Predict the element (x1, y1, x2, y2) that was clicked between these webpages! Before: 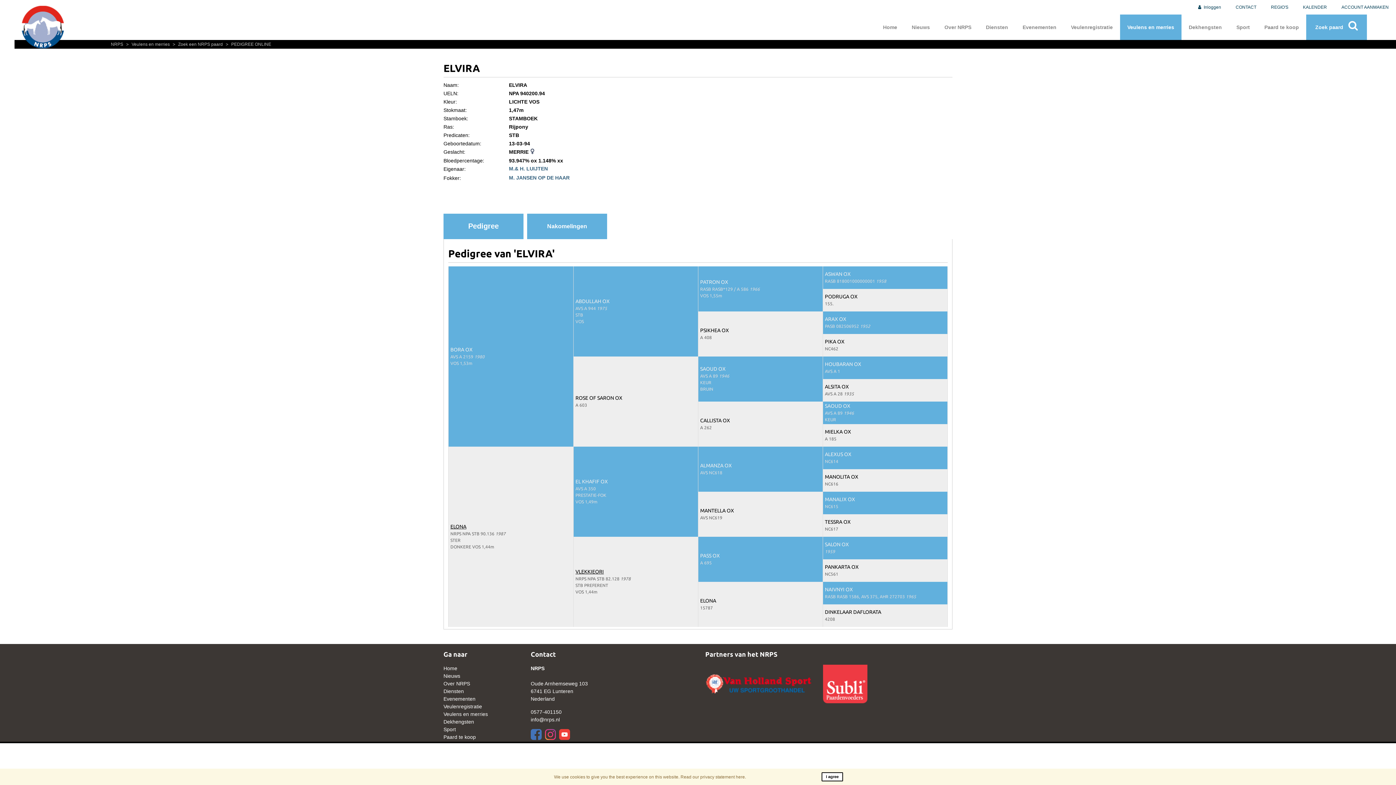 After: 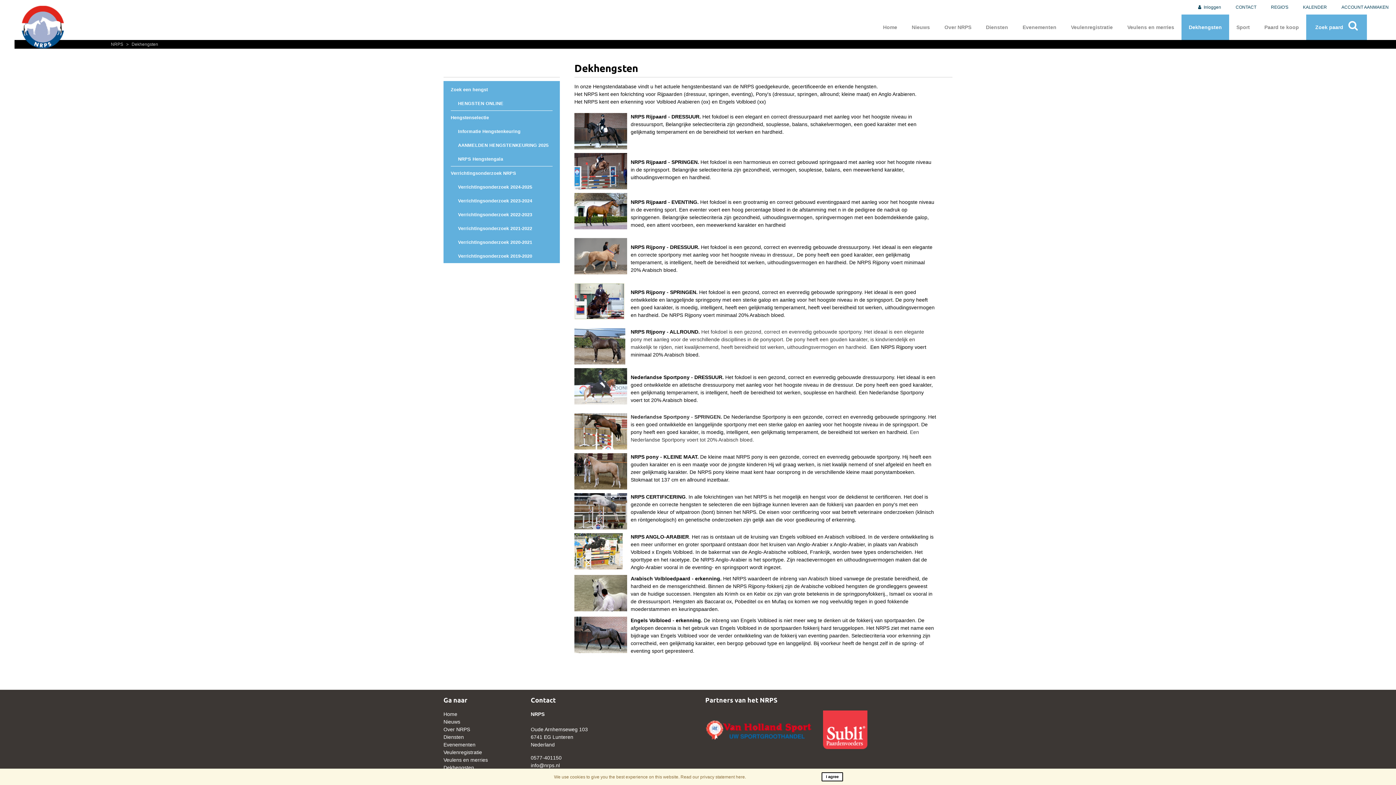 Action: bbox: (1181, 14, 1229, 40) label: Dekhengsten